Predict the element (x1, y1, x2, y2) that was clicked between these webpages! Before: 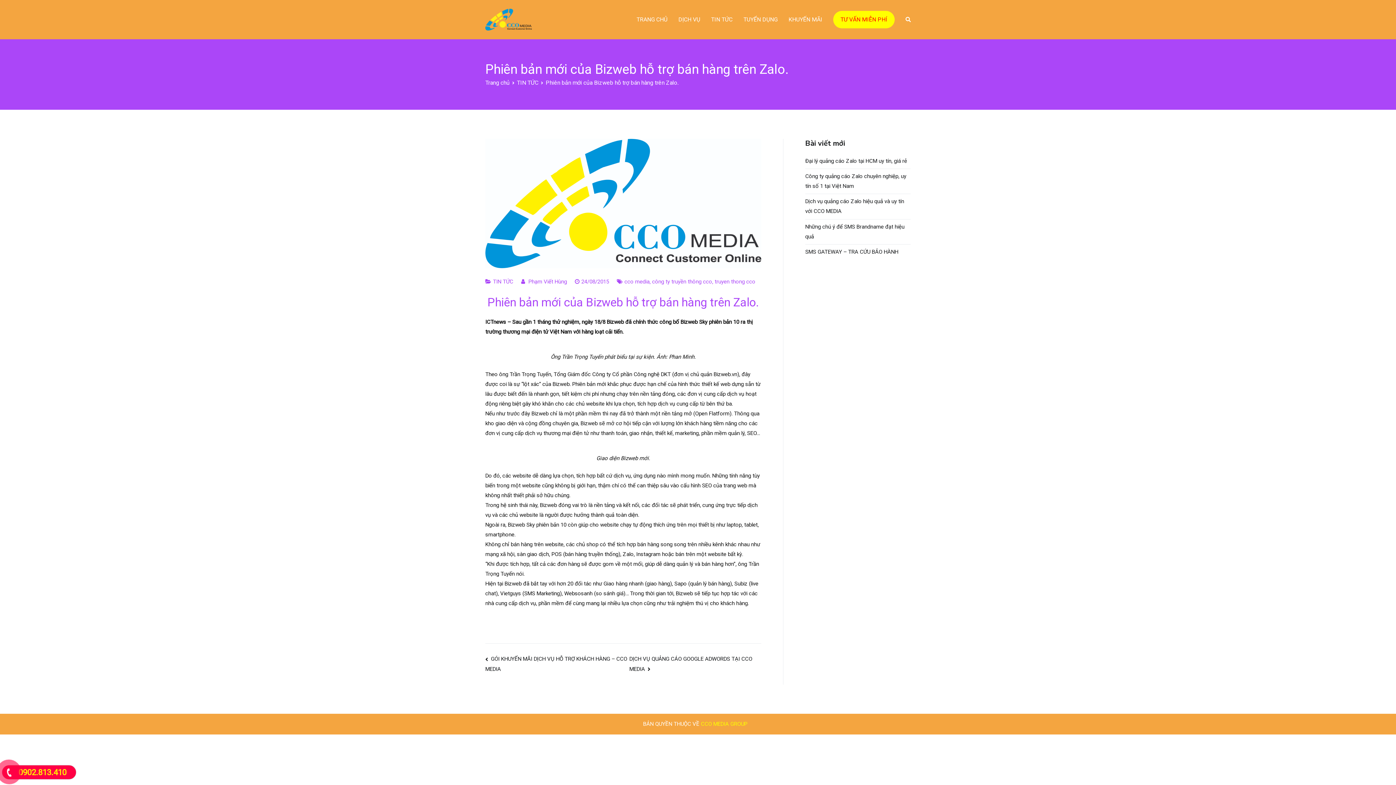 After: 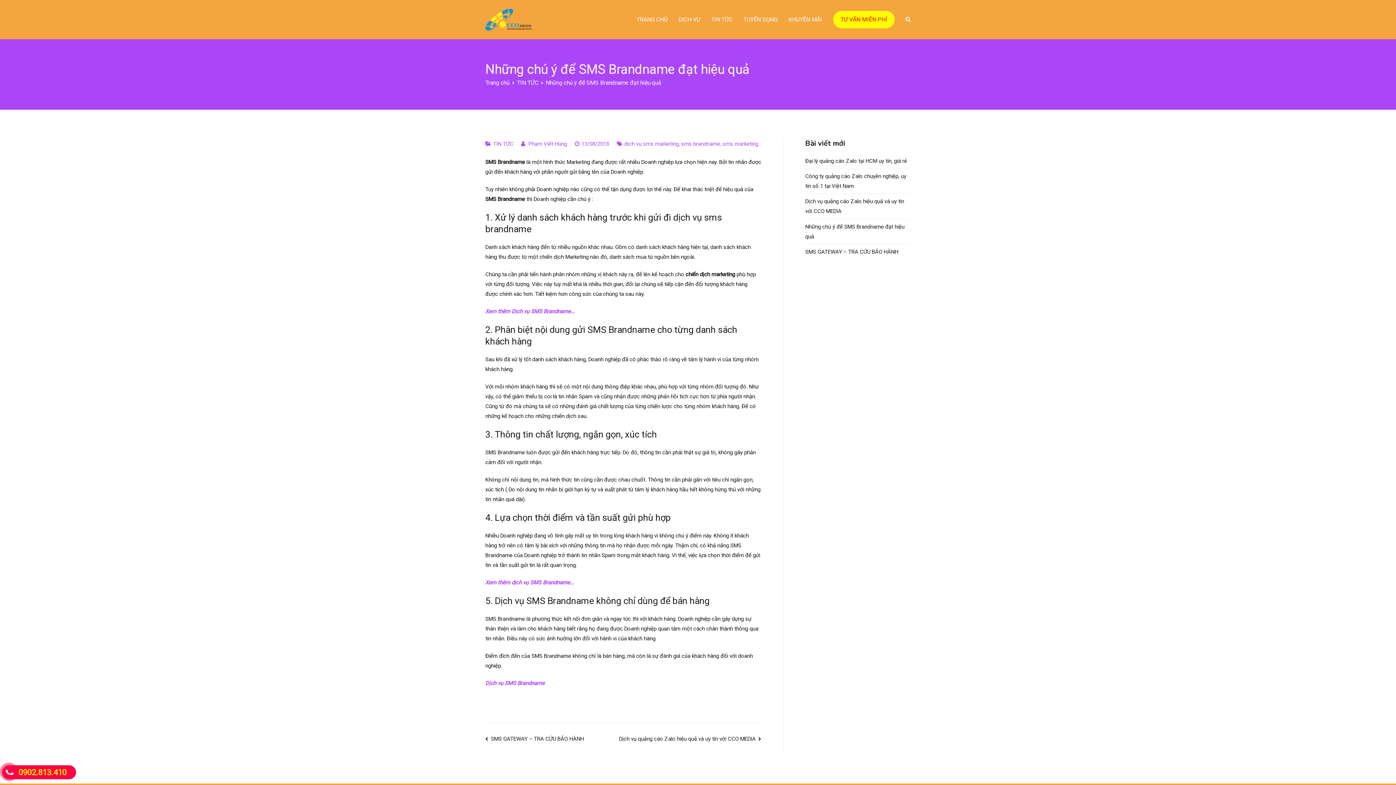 Action: label: Những chú ý để SMS Brandname đạt hiệu quả bbox: (805, 219, 910, 244)